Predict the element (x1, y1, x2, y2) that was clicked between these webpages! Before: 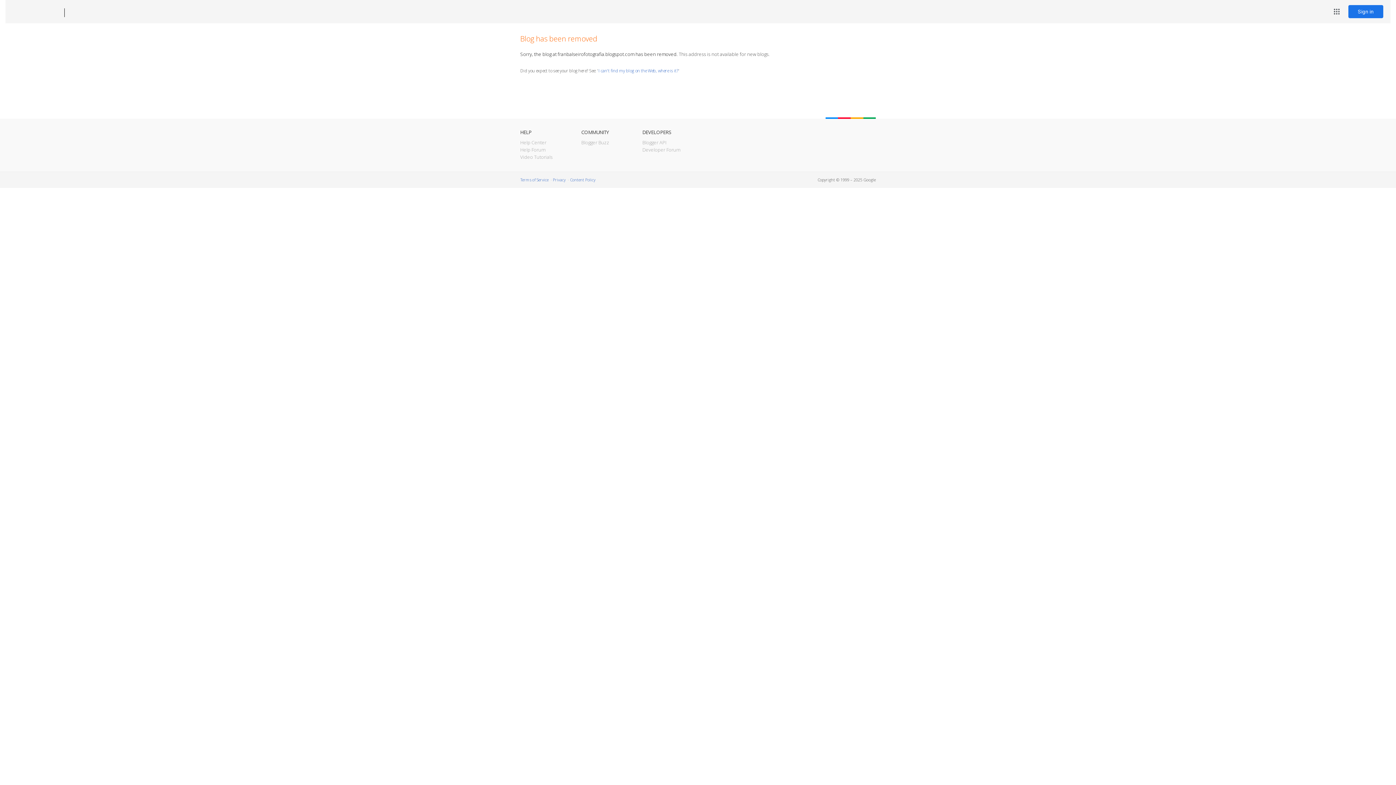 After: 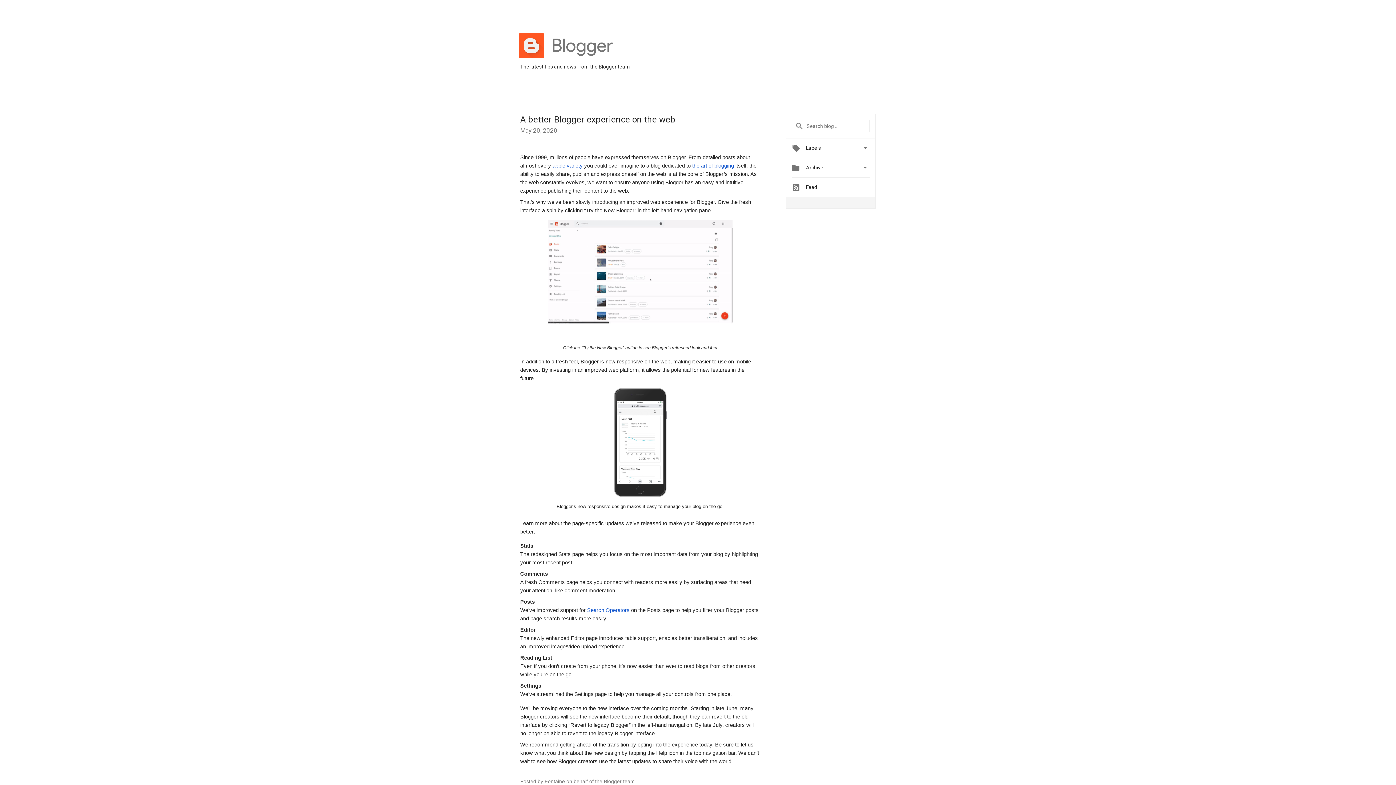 Action: bbox: (581, 139, 609, 145) label: Blogger Buzz